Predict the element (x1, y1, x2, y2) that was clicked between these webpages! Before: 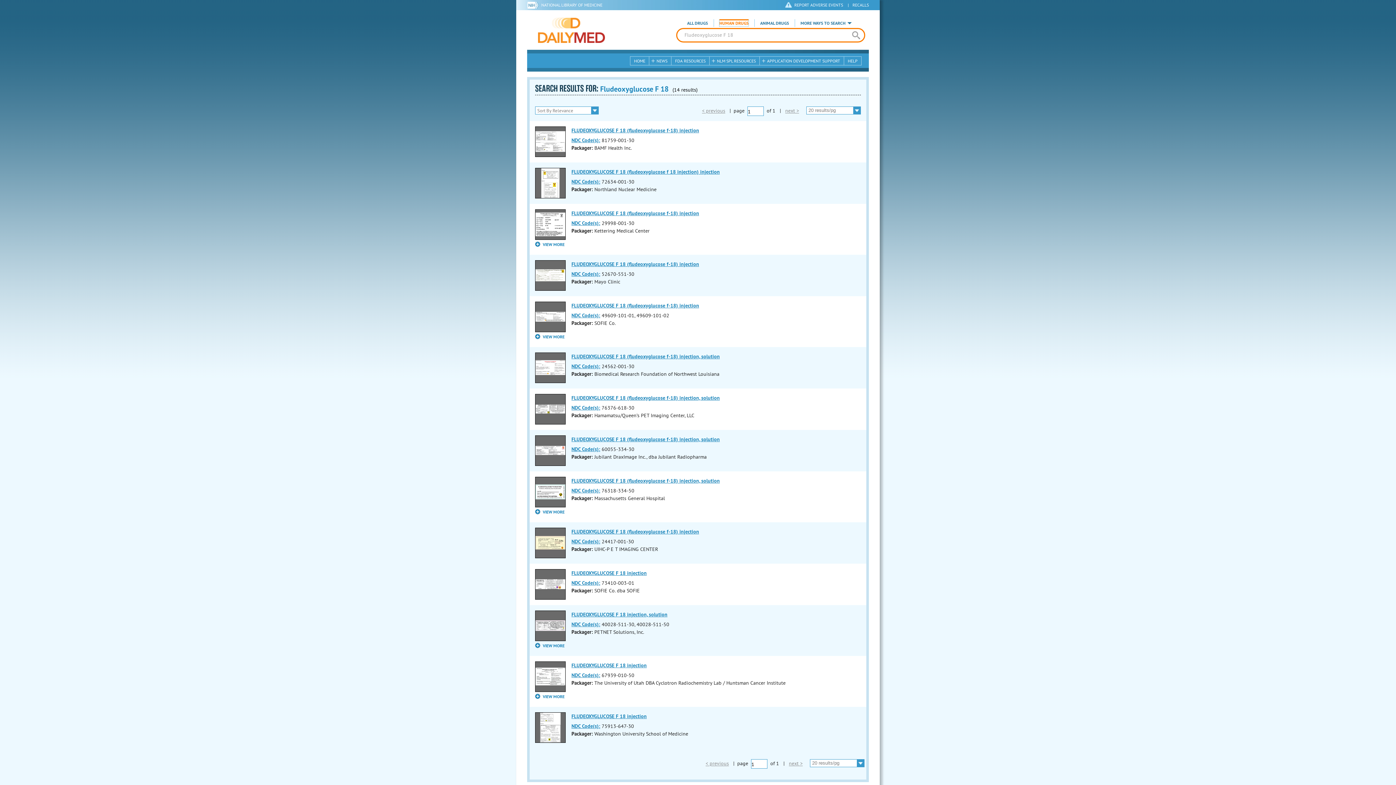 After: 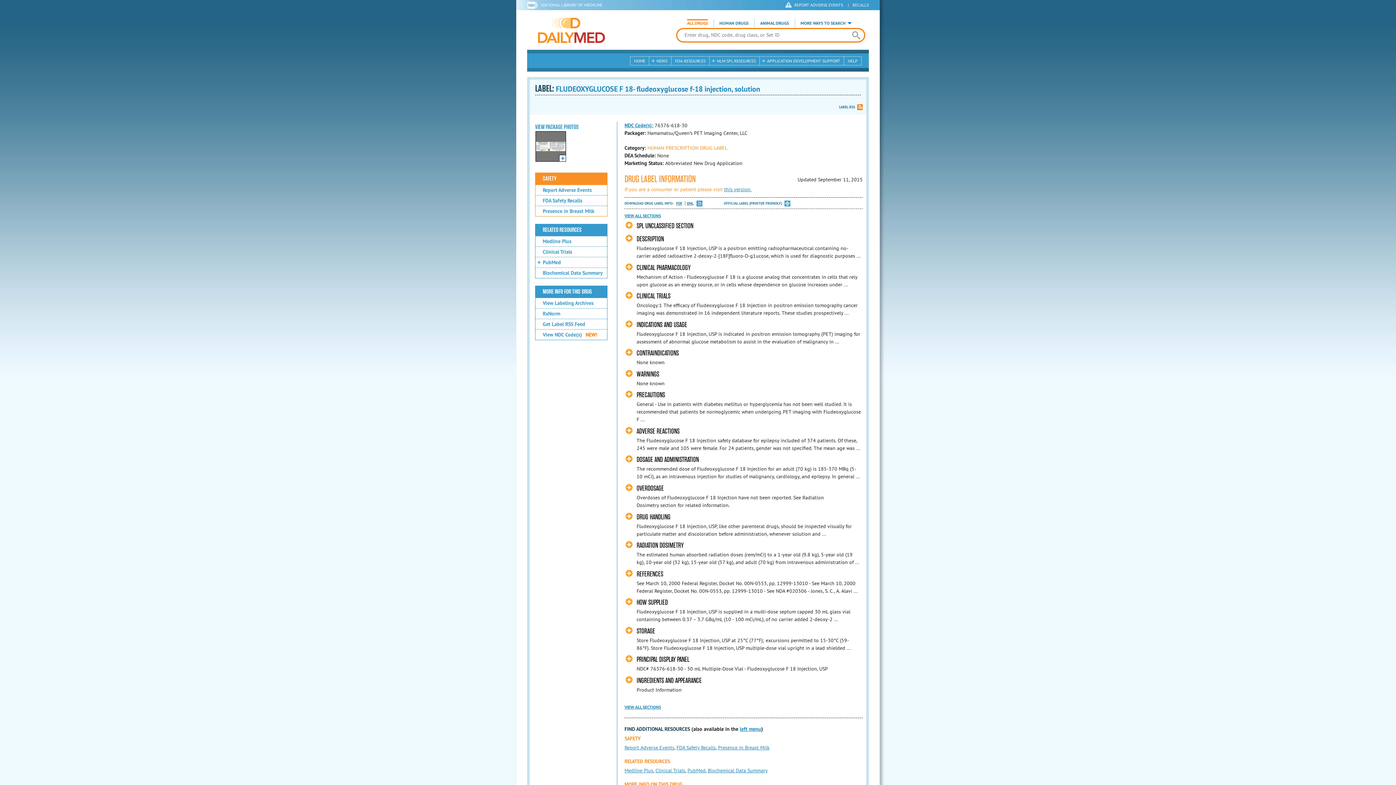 Action: bbox: (571, 394, 720, 401) label: FLUDEOXYGLUCOSE F 18 (fludeoxyglucose f-18) injection, solution
